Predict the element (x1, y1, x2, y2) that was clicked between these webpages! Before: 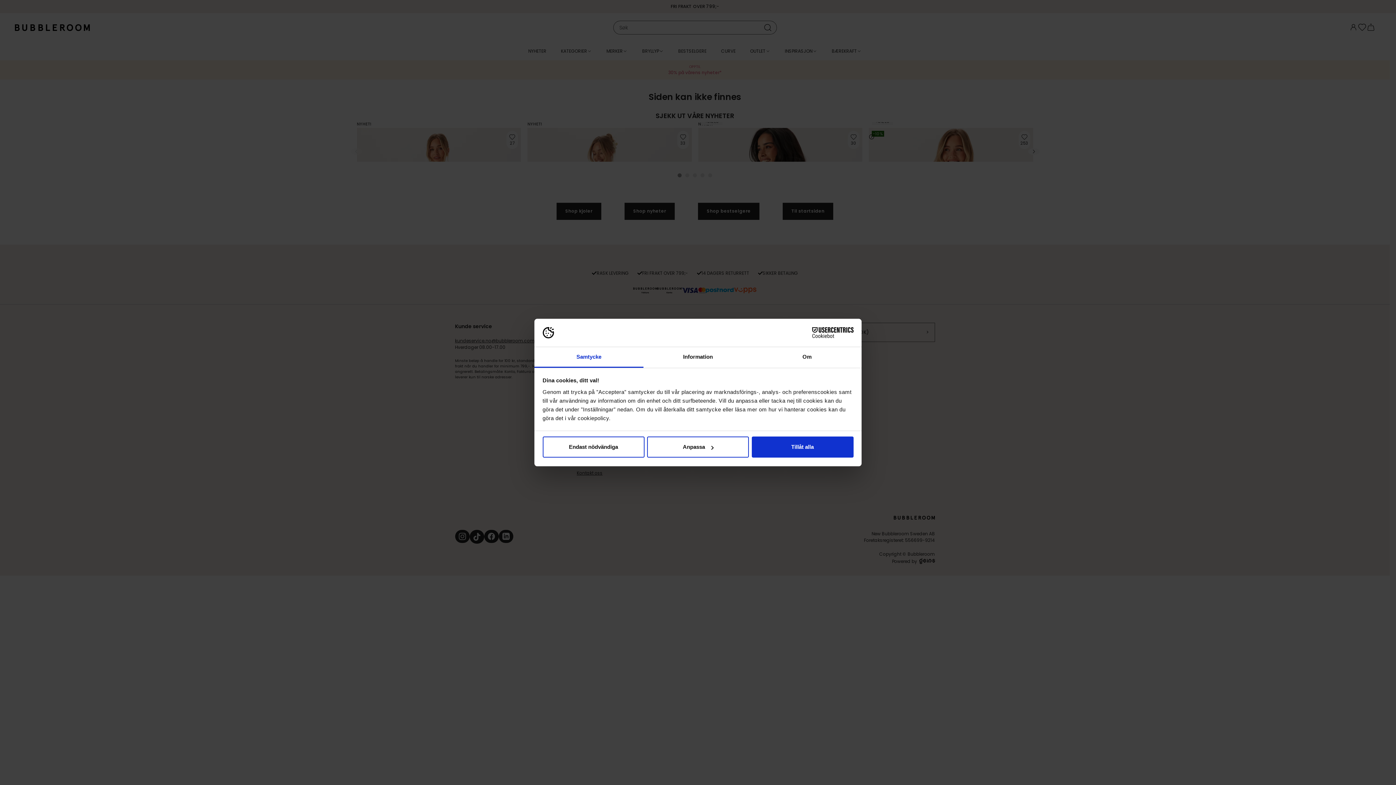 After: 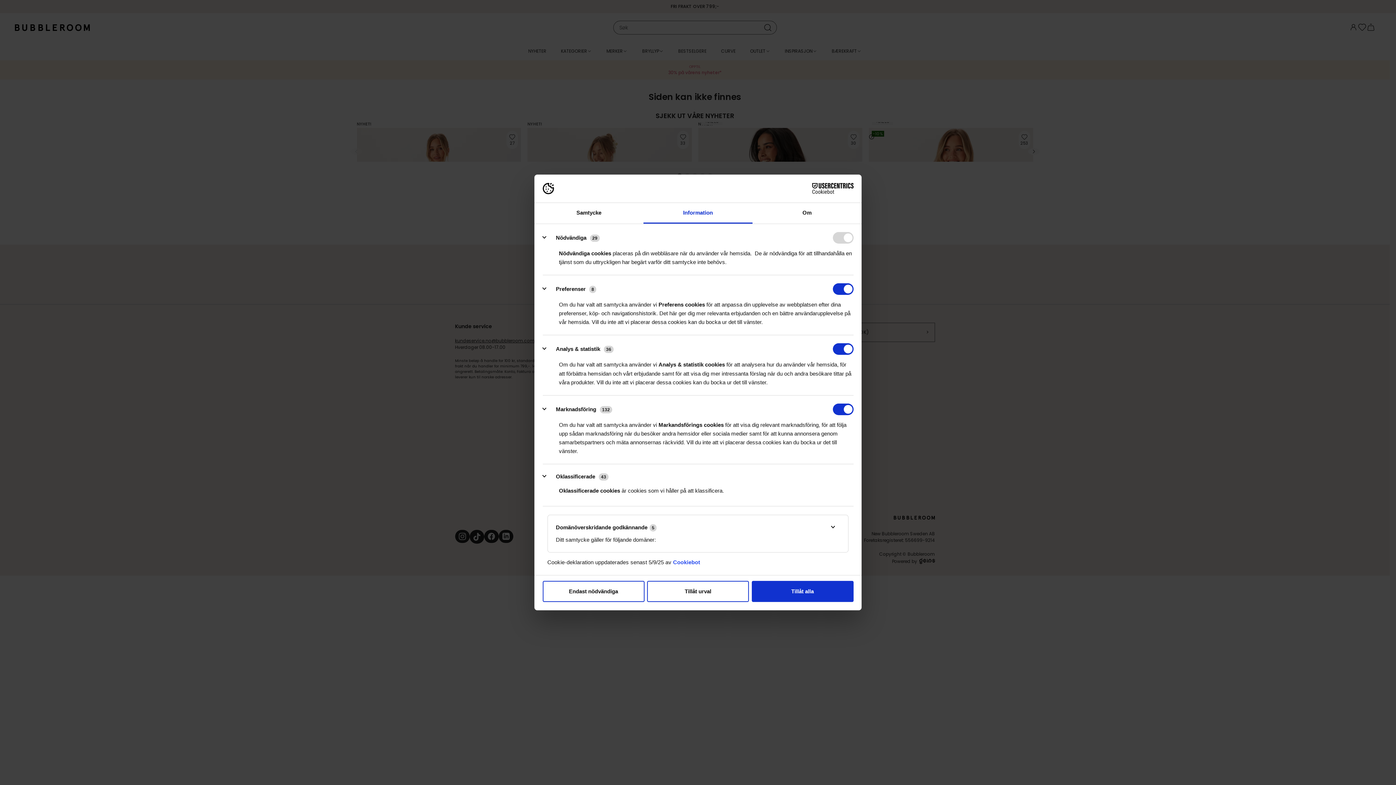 Action: label: Information bbox: (643, 347, 752, 367)